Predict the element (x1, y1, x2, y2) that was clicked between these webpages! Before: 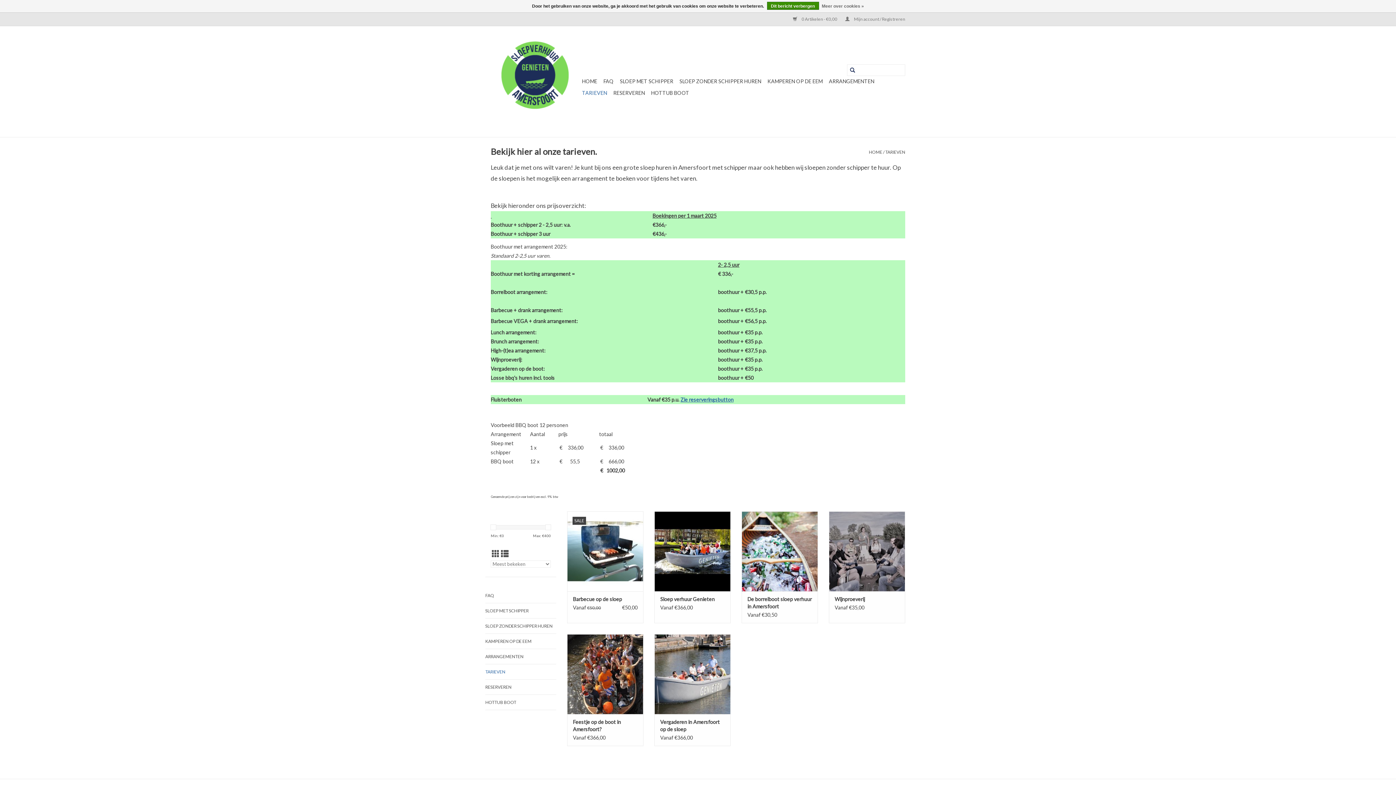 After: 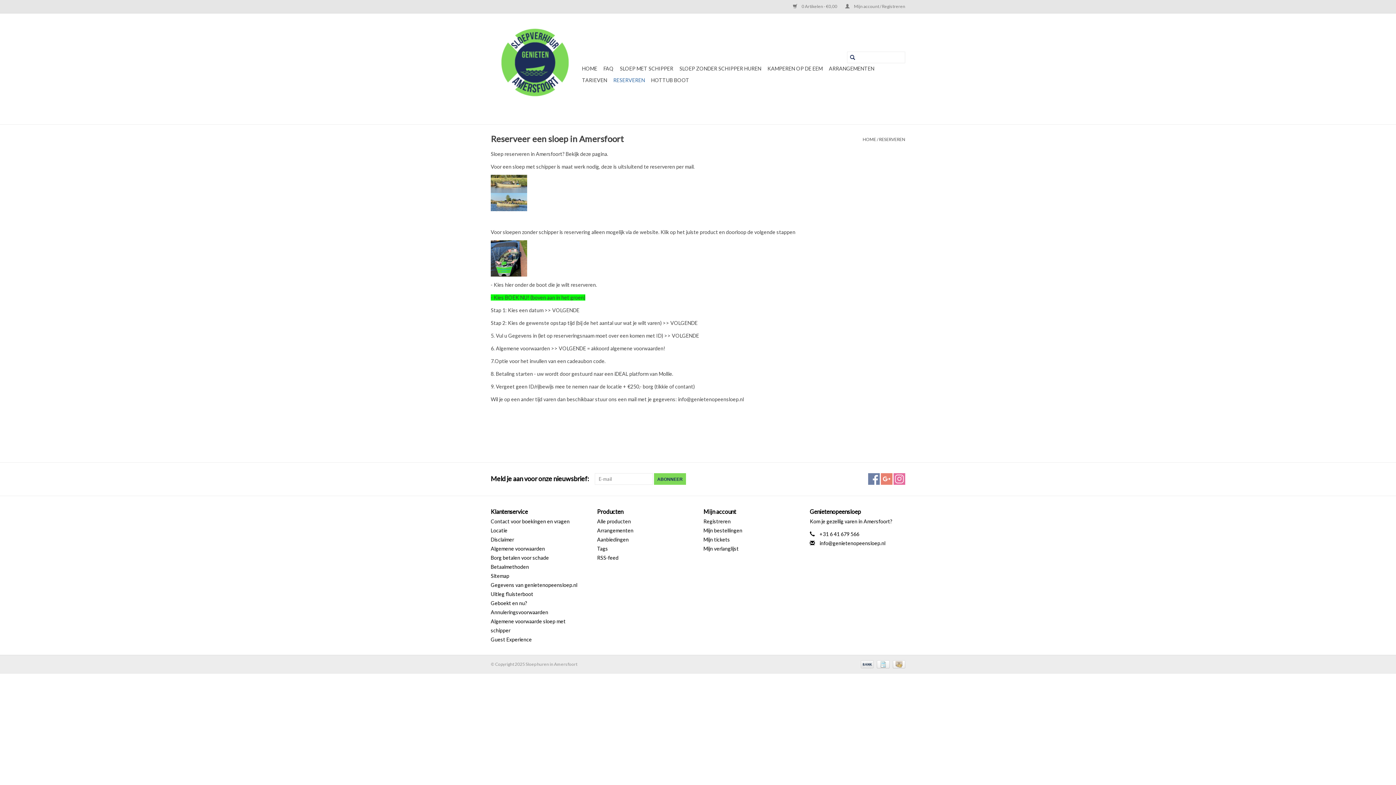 Action: label: RESERVEREN bbox: (611, 87, 647, 98)